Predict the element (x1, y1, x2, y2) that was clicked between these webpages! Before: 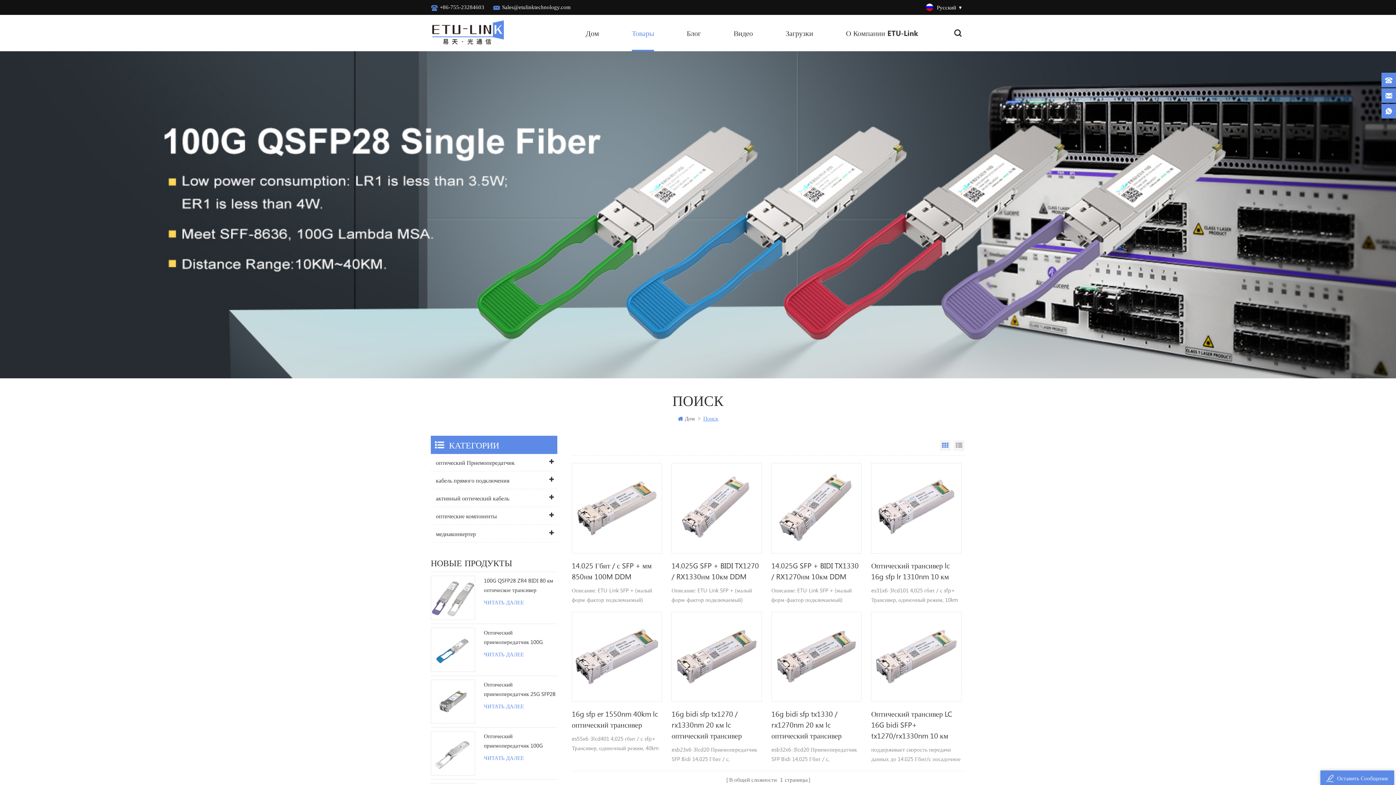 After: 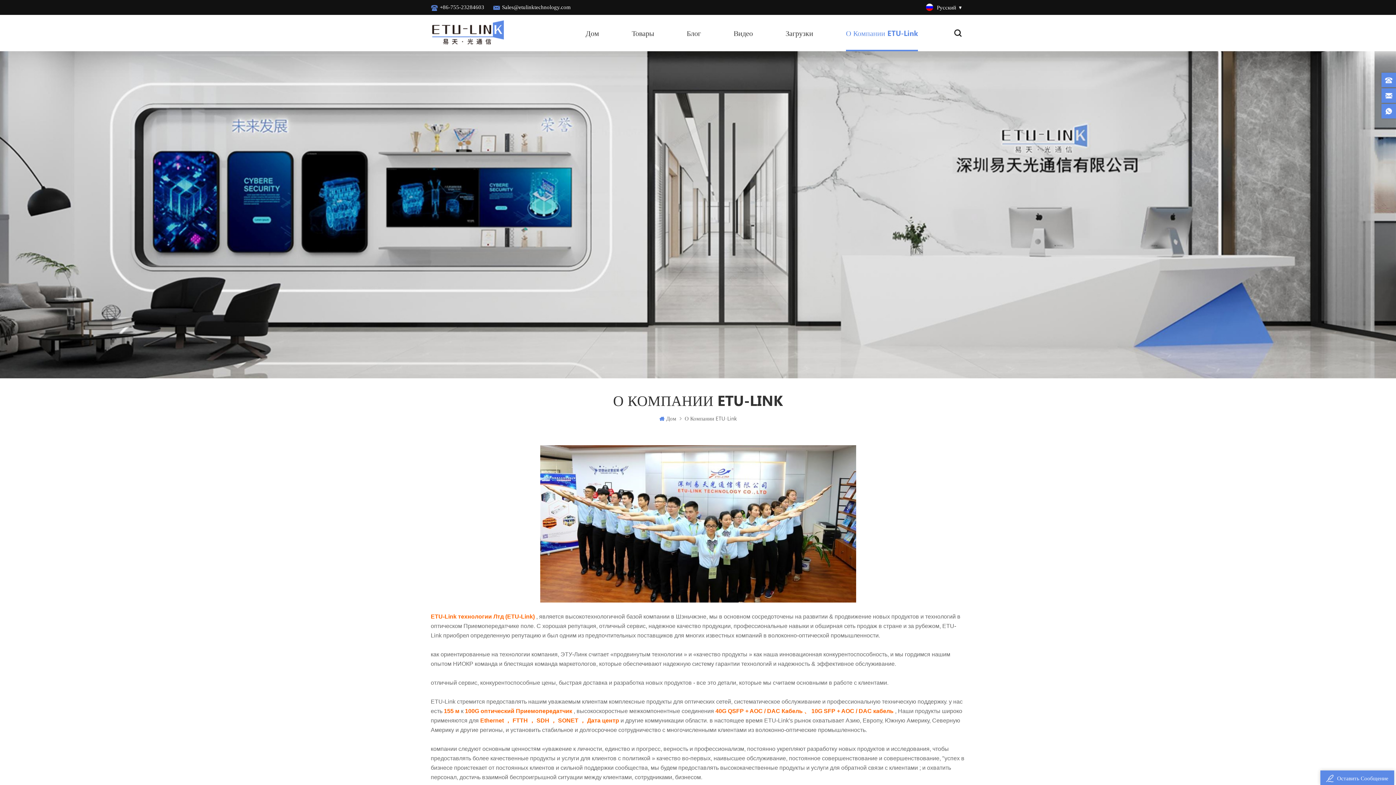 Action: bbox: (846, 14, 918, 51) label: О Компании ETU-Link